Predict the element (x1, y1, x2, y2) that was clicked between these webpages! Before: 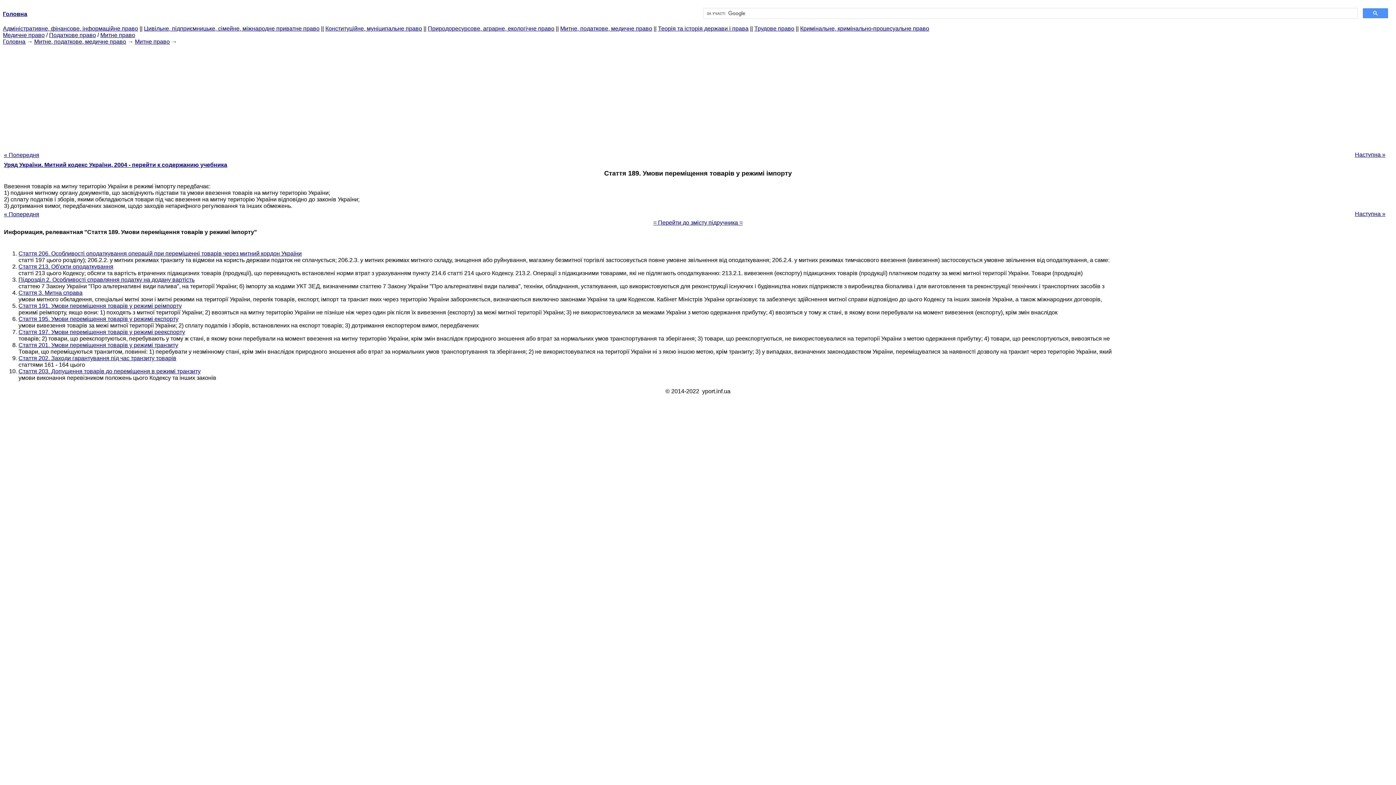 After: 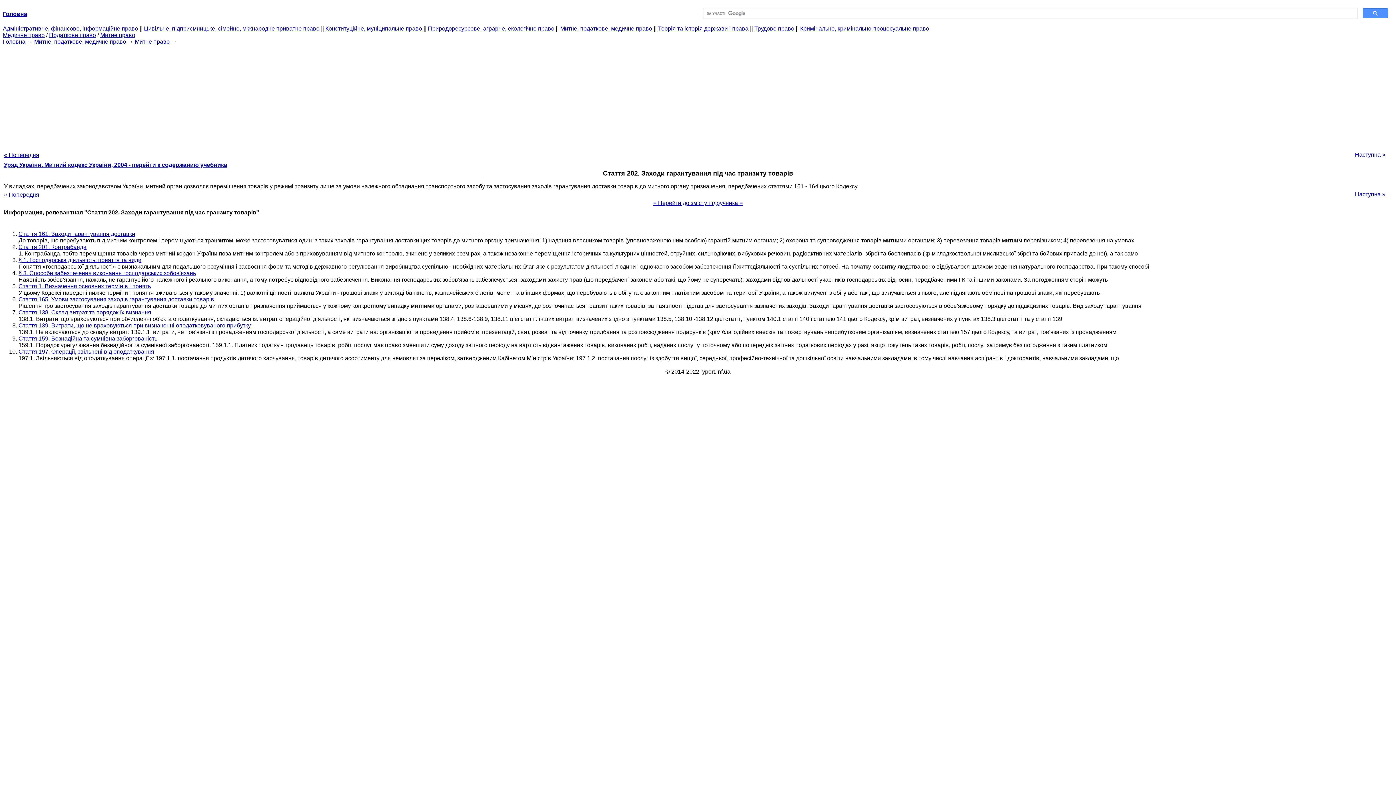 Action: label: Стаття 202. Заходи гарантування під час транзиту товарів bbox: (18, 355, 176, 361)